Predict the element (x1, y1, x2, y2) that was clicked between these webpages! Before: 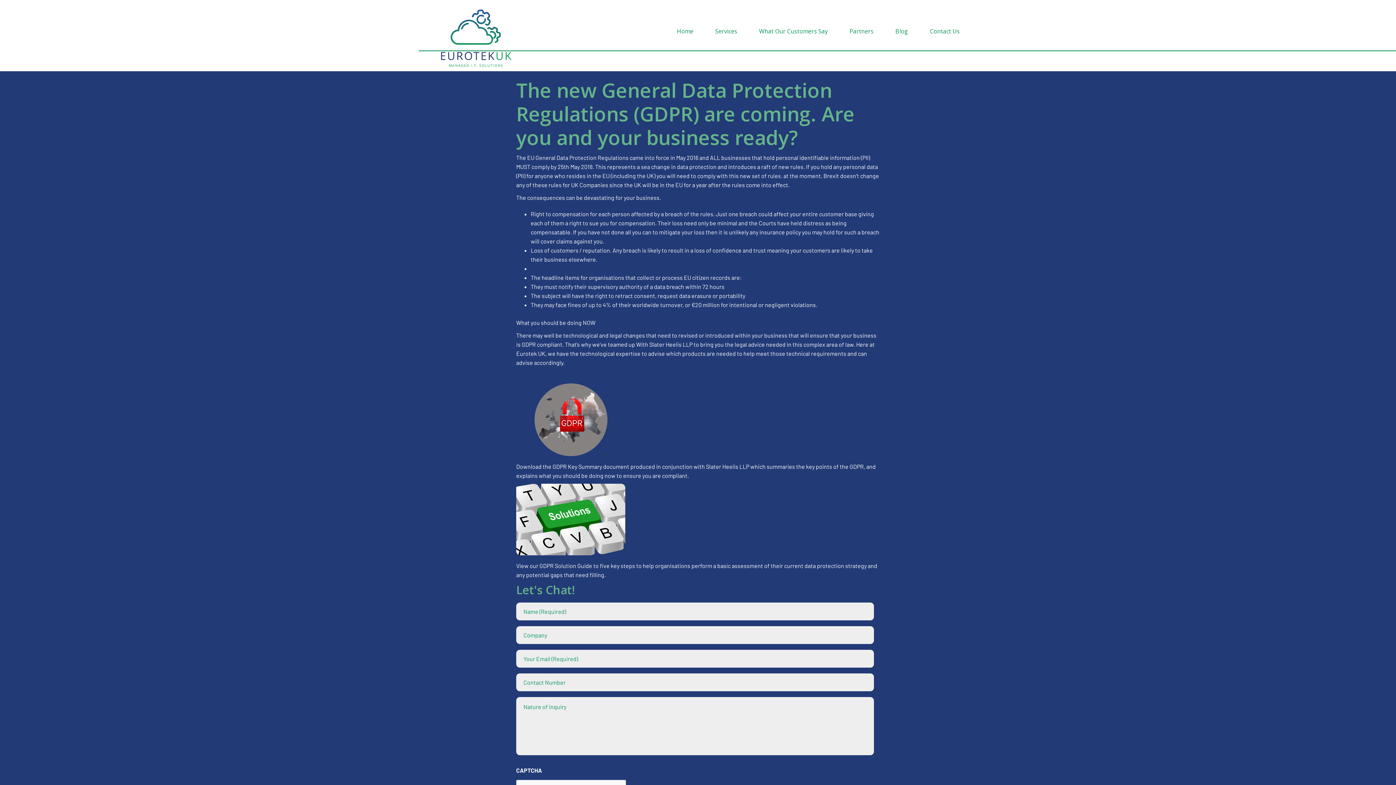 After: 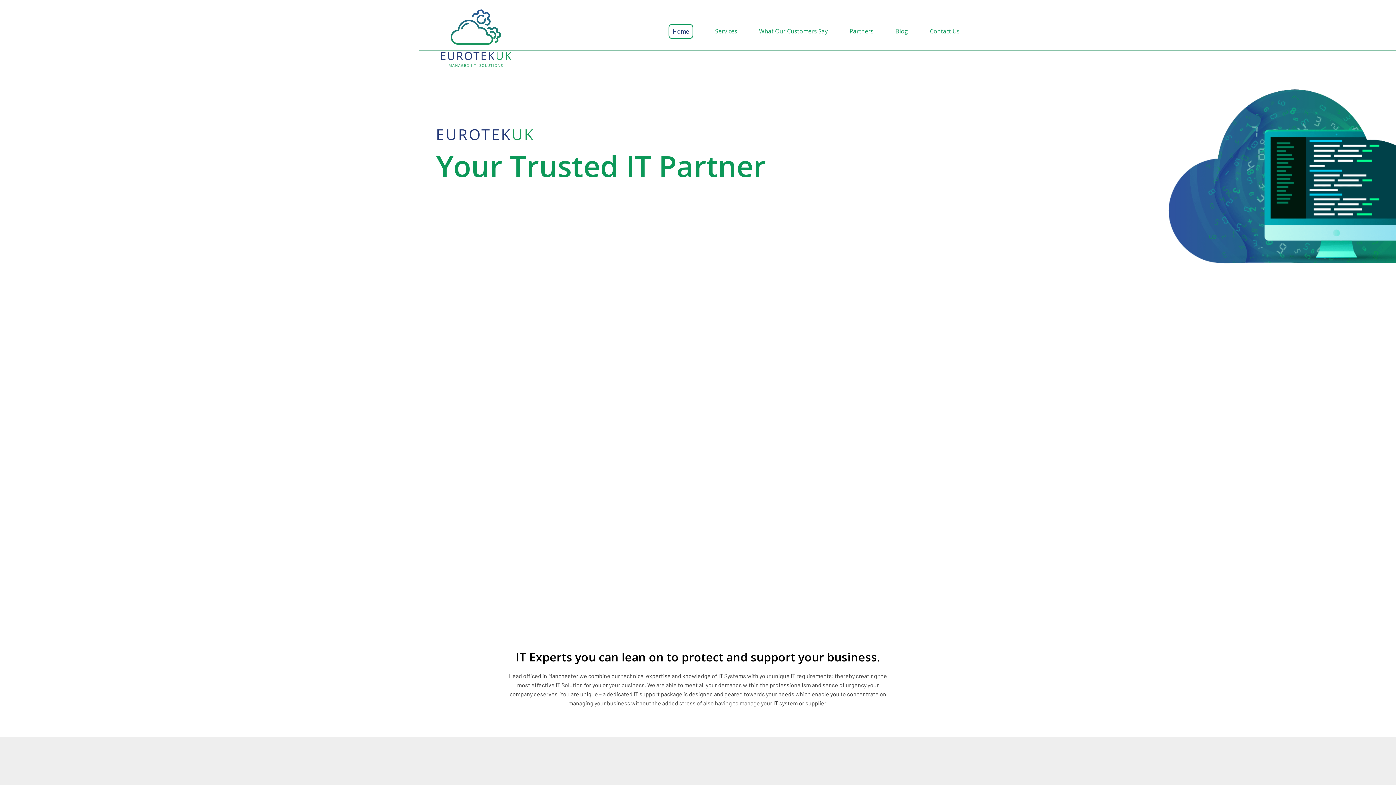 Action: bbox: (436, 63, 516, 70)